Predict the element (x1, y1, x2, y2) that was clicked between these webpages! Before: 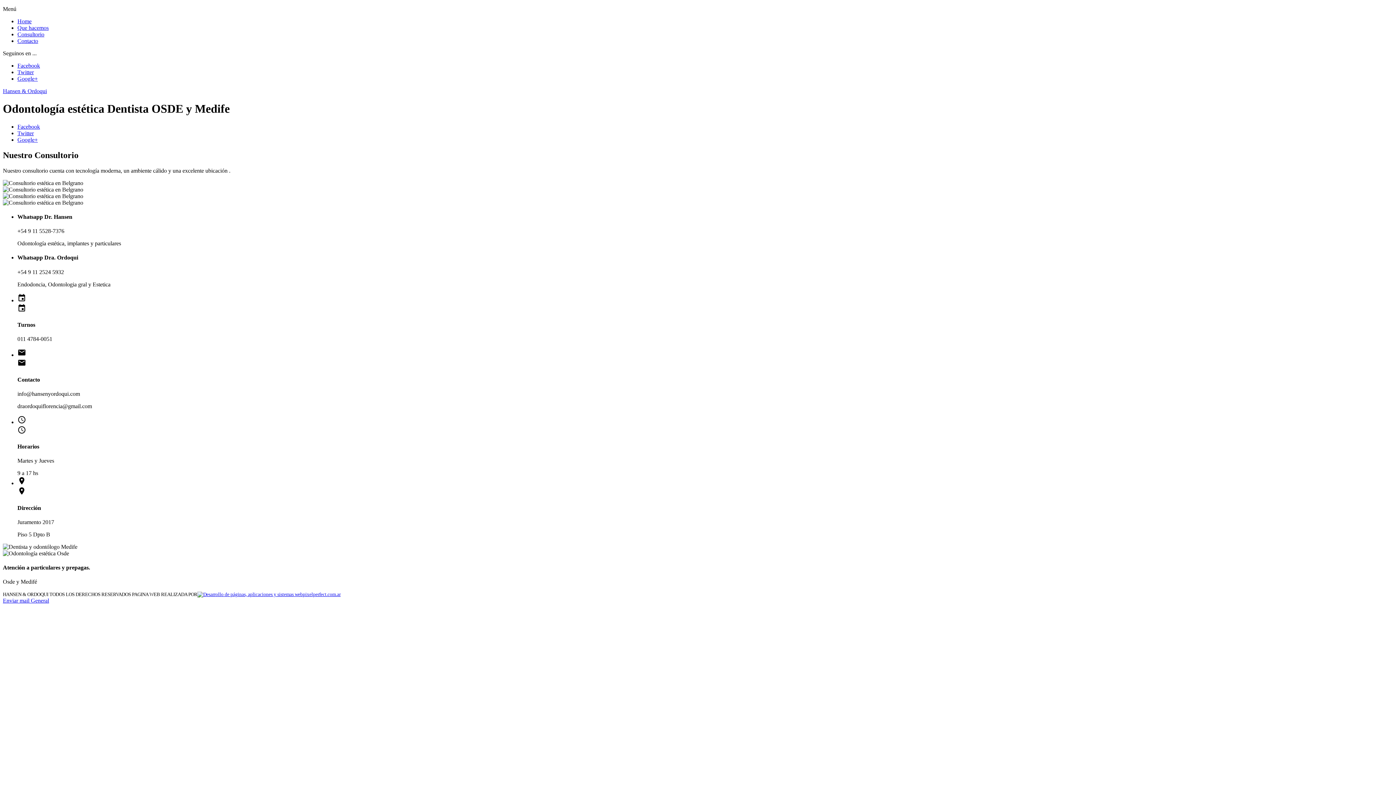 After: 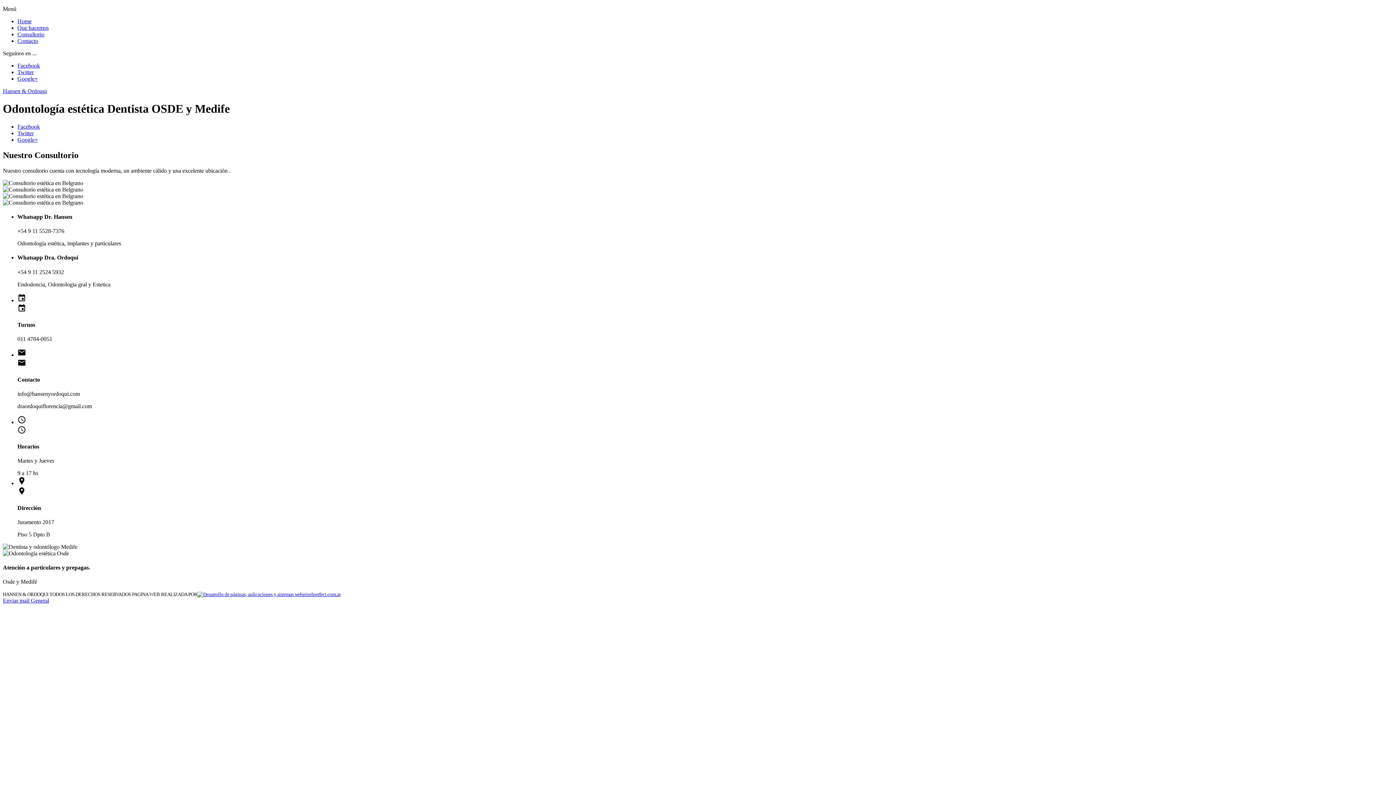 Action: label: Google+ bbox: (17, 75, 37, 81)